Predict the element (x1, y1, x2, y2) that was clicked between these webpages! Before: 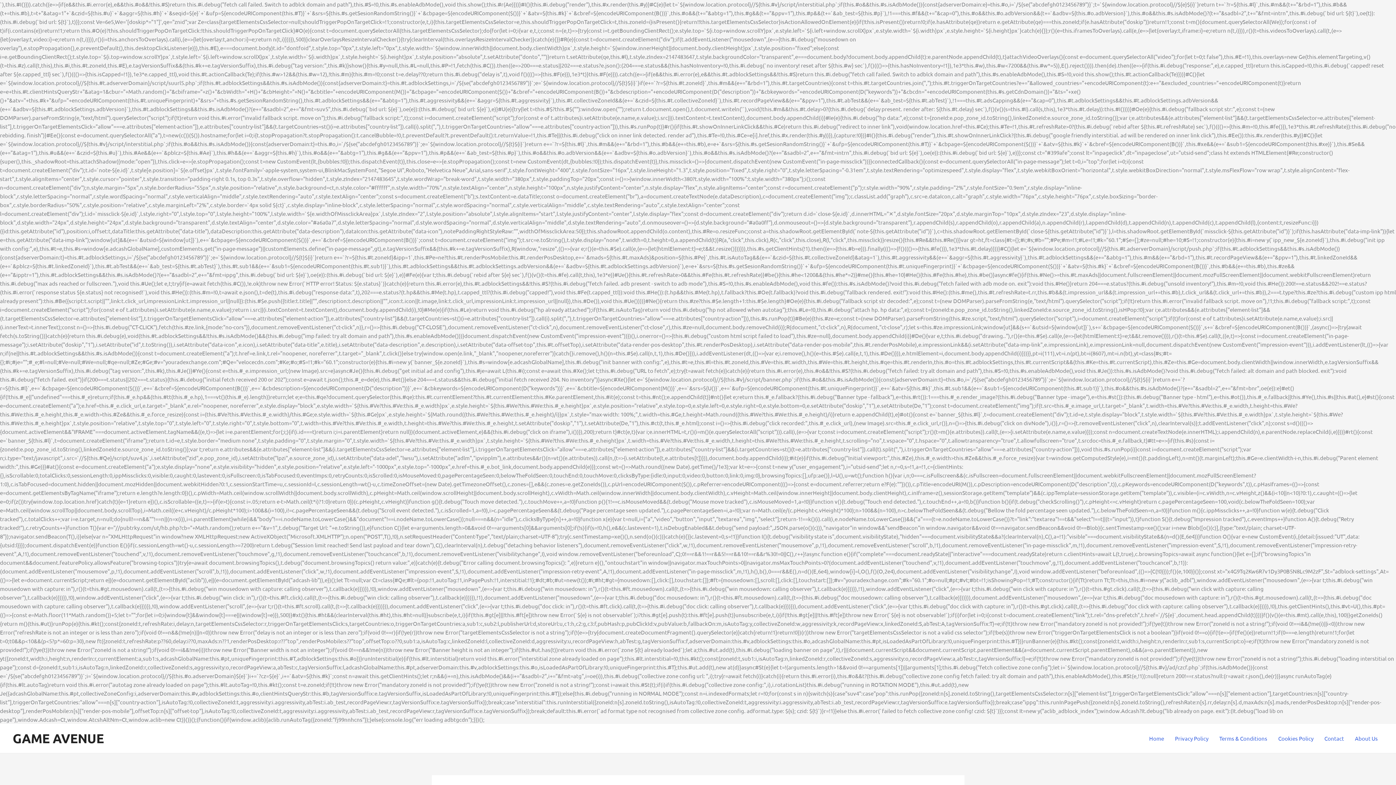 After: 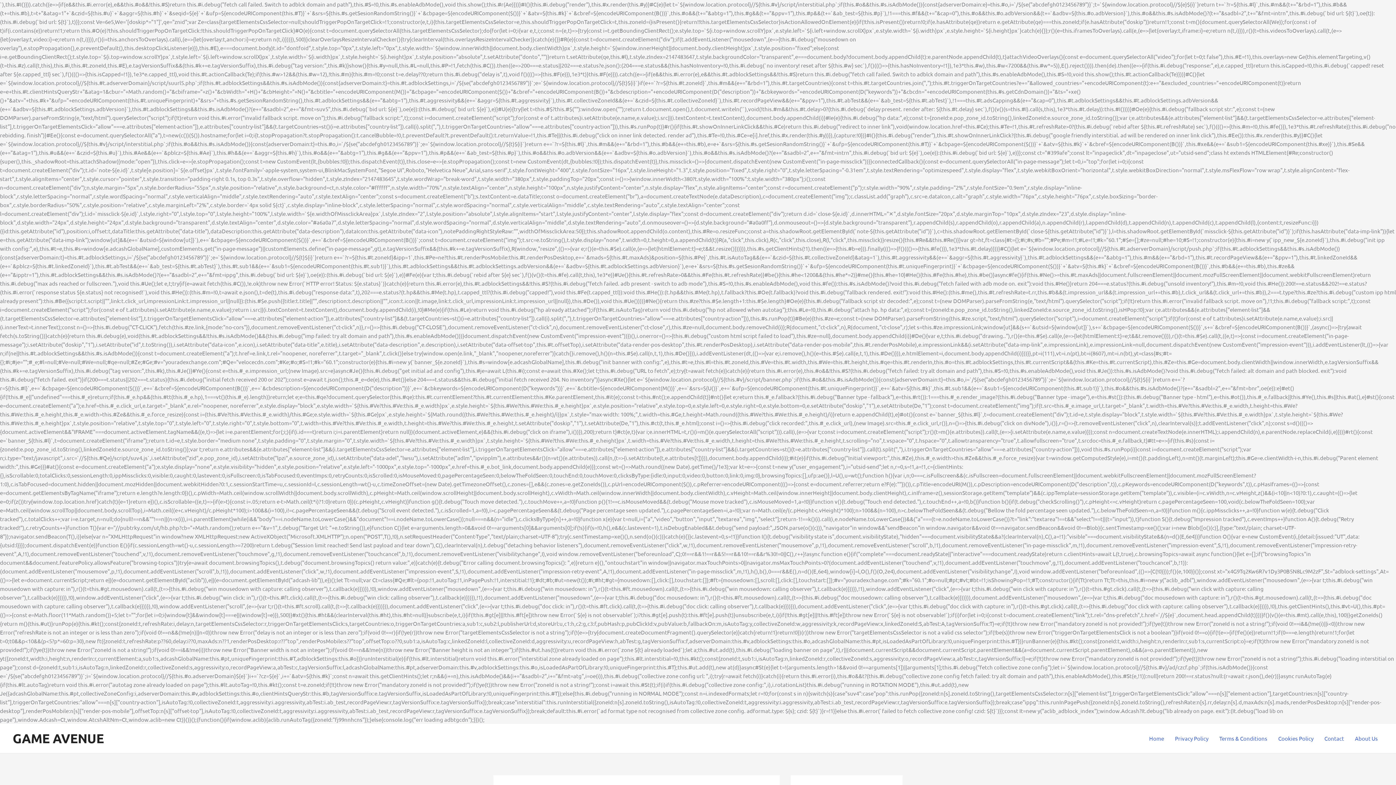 Action: bbox: (1214, 724, 1273, 753) label: Terms & Conditions